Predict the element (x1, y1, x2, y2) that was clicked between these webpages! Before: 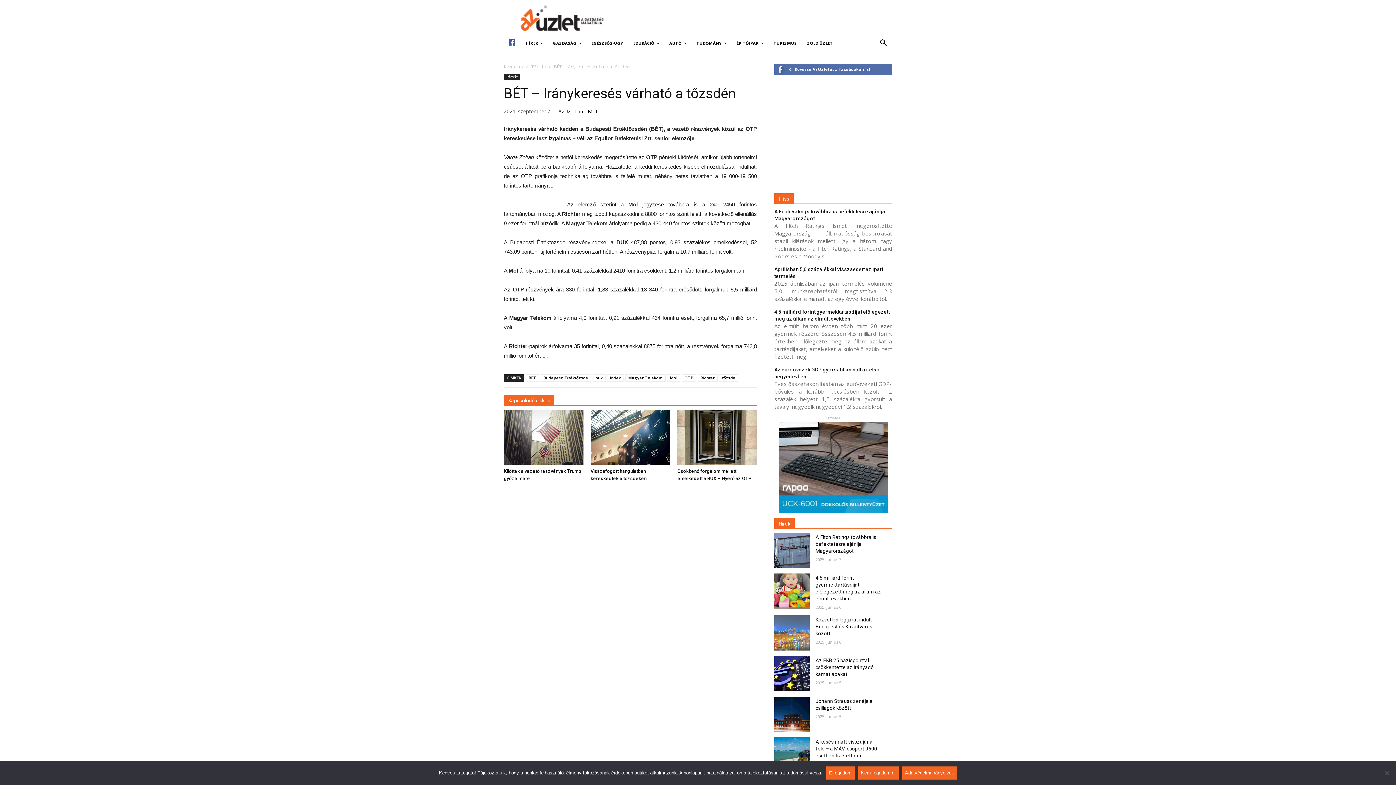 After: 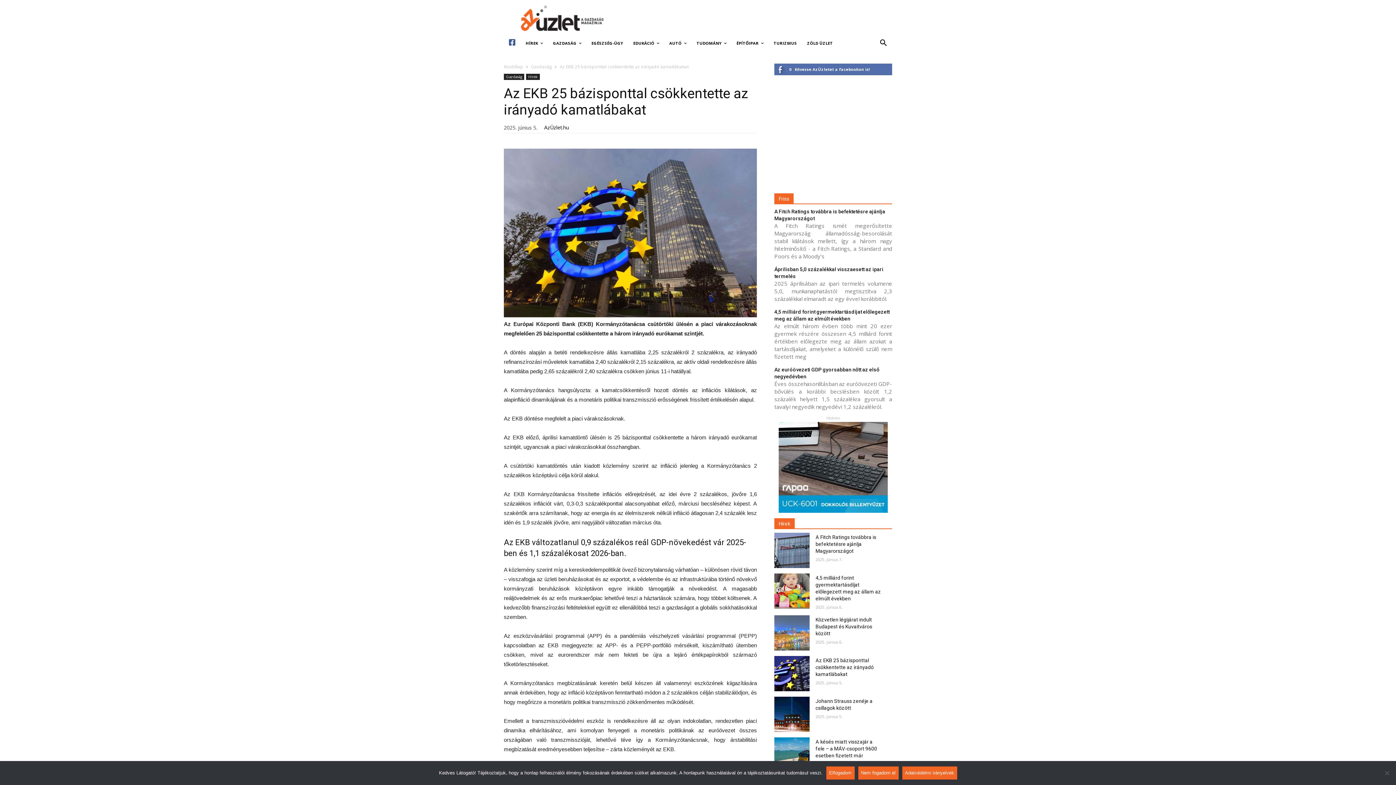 Action: bbox: (774, 656, 809, 691)